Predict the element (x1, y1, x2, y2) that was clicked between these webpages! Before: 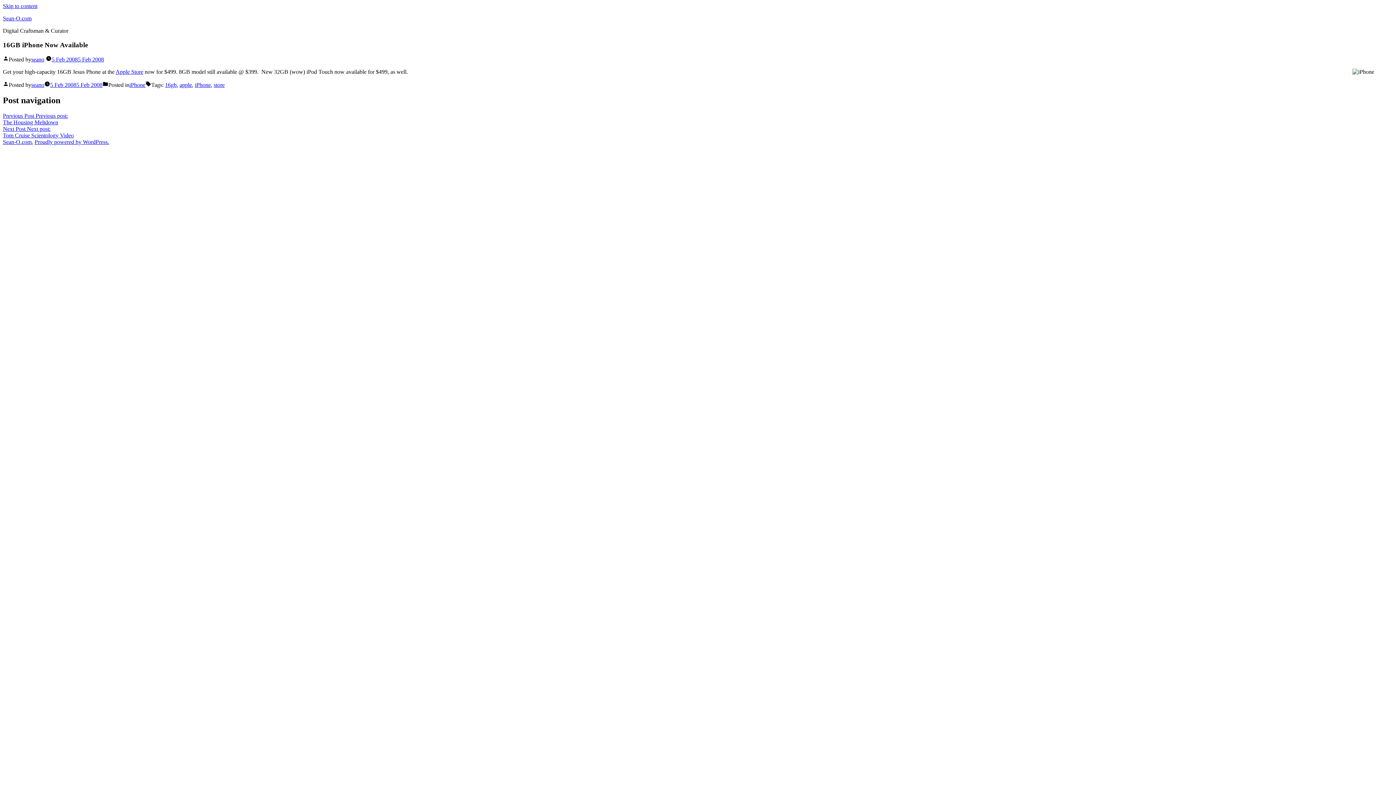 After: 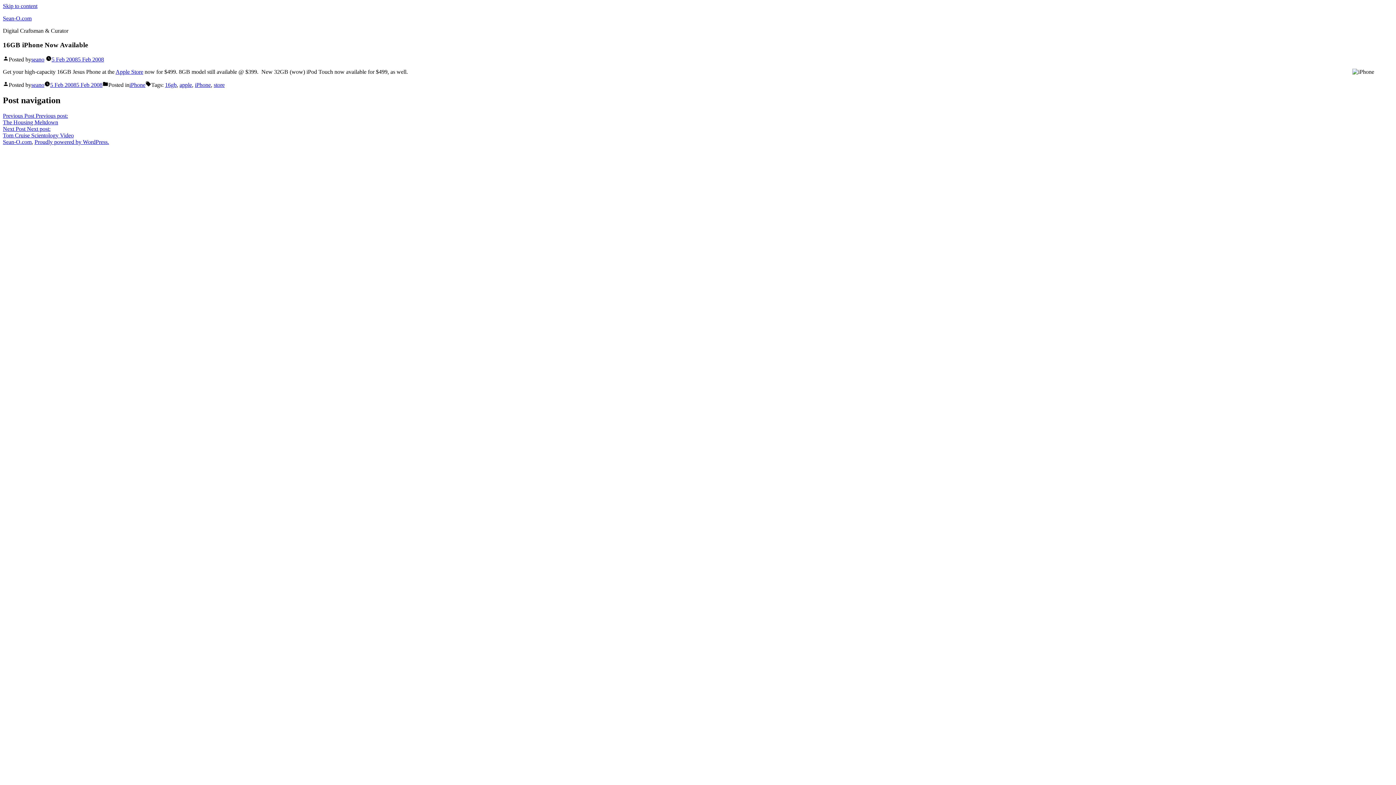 Action: bbox: (2, 2, 37, 9) label: Skip to content